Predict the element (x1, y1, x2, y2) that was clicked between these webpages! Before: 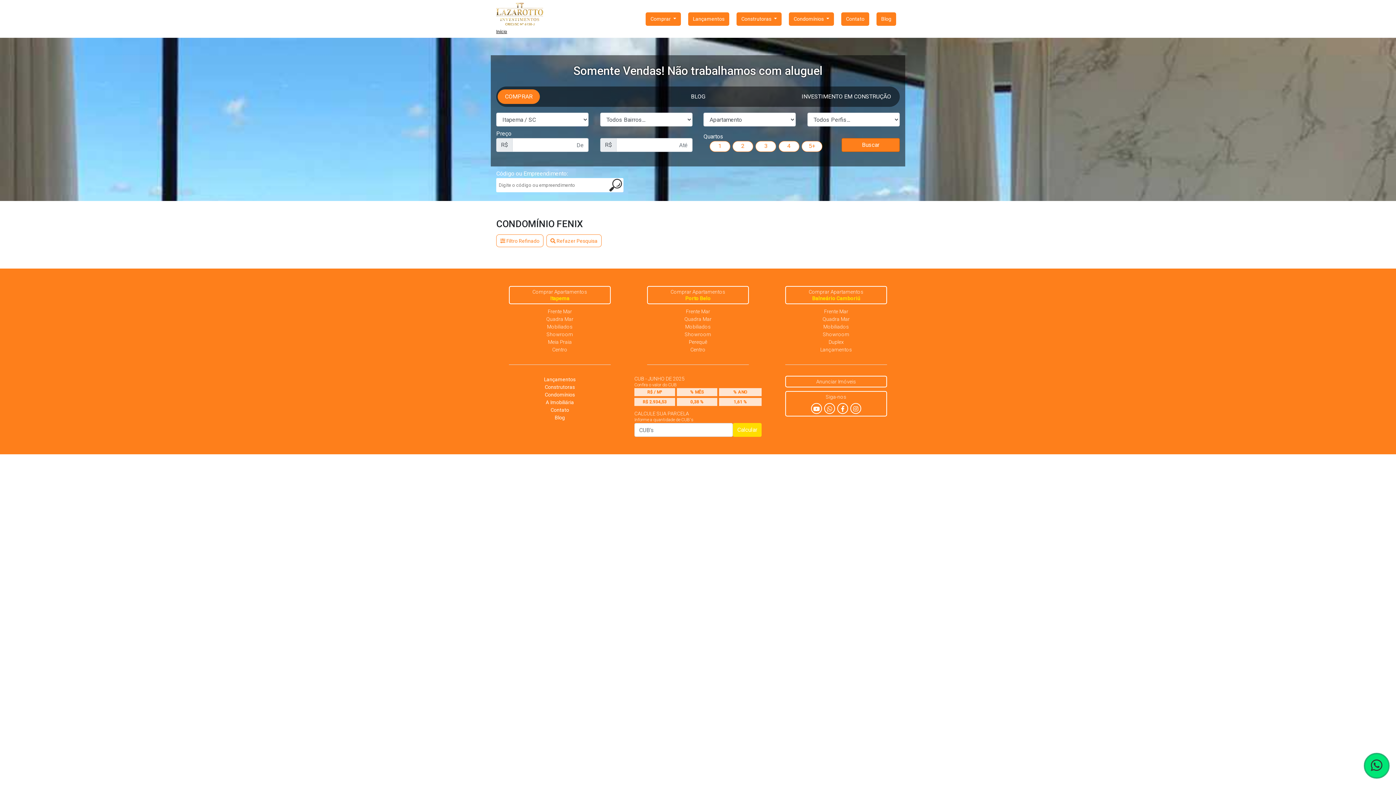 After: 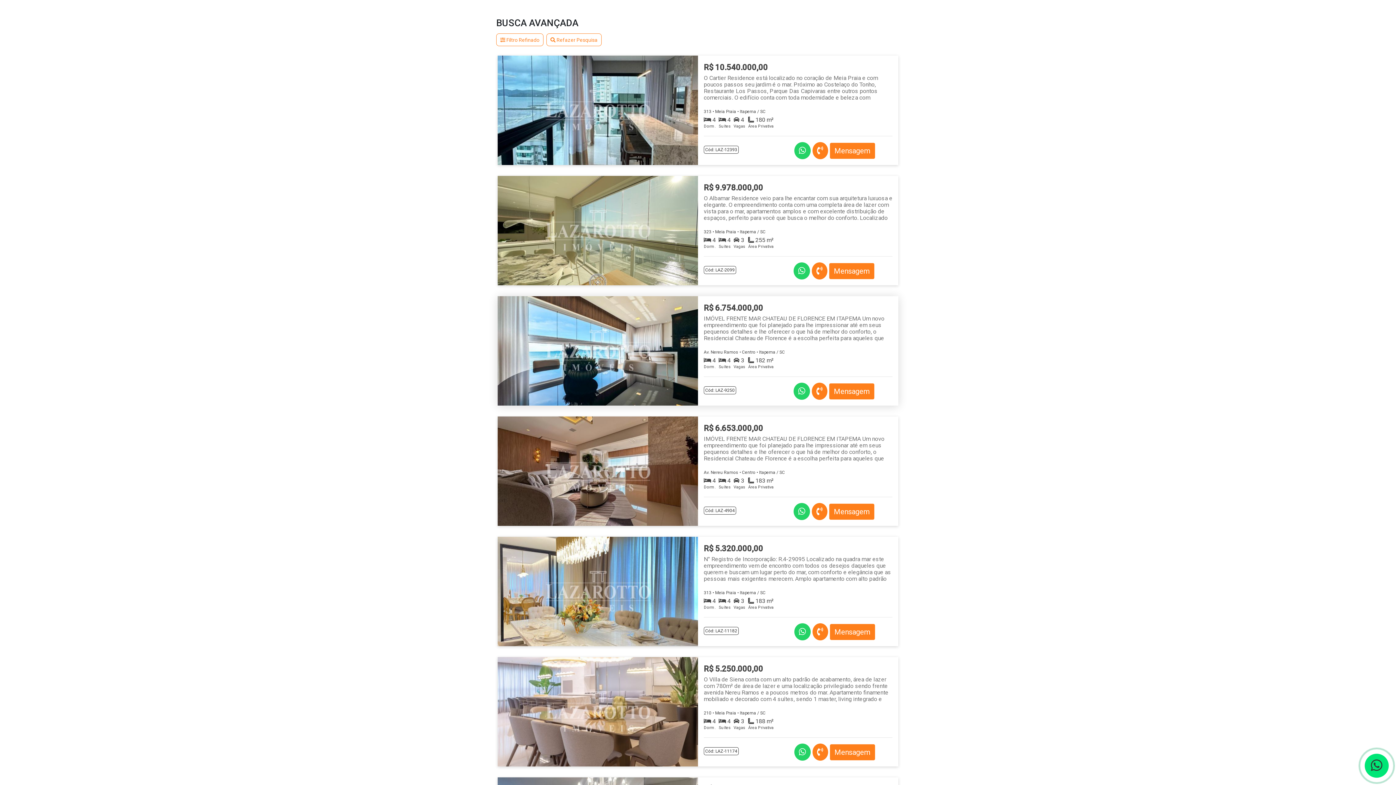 Action: bbox: (546, 331, 573, 337) label: Showroom